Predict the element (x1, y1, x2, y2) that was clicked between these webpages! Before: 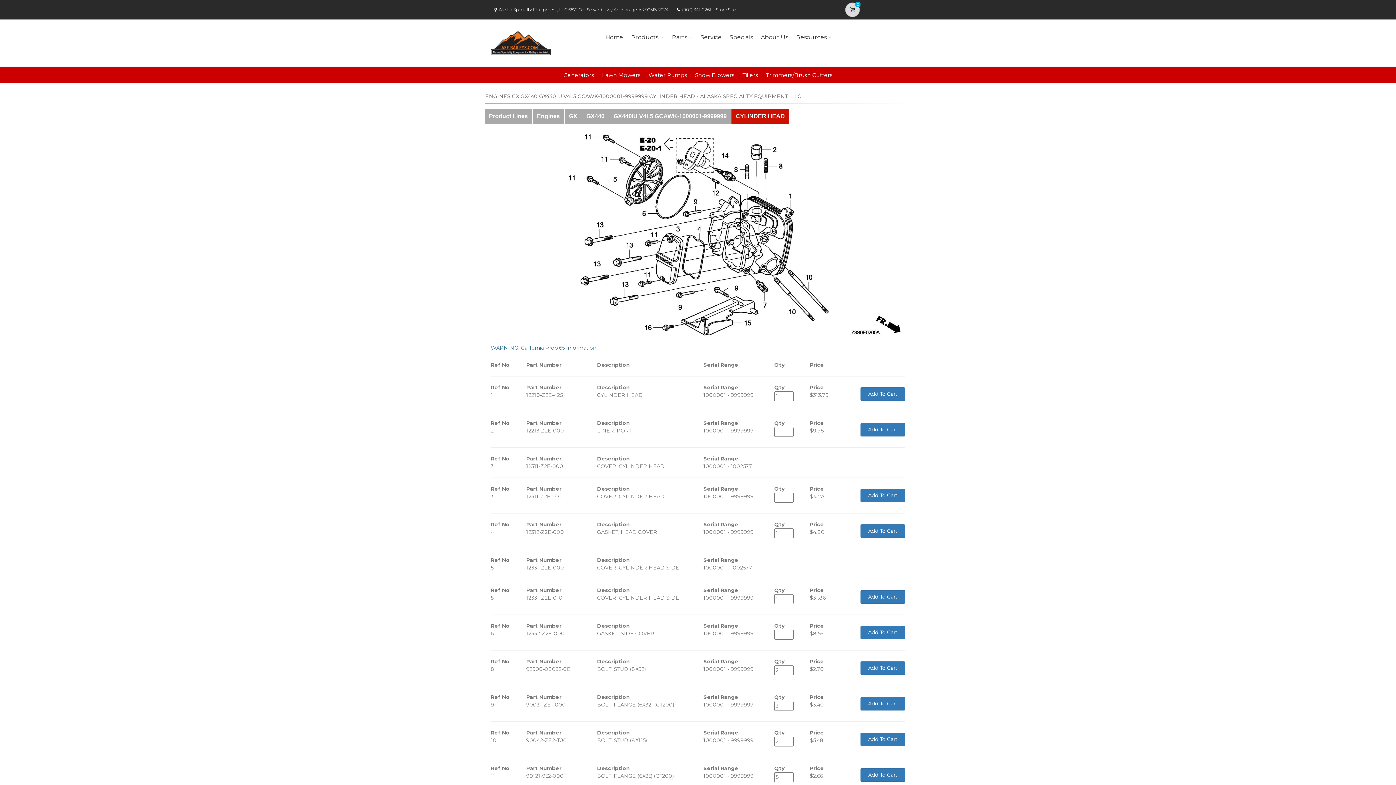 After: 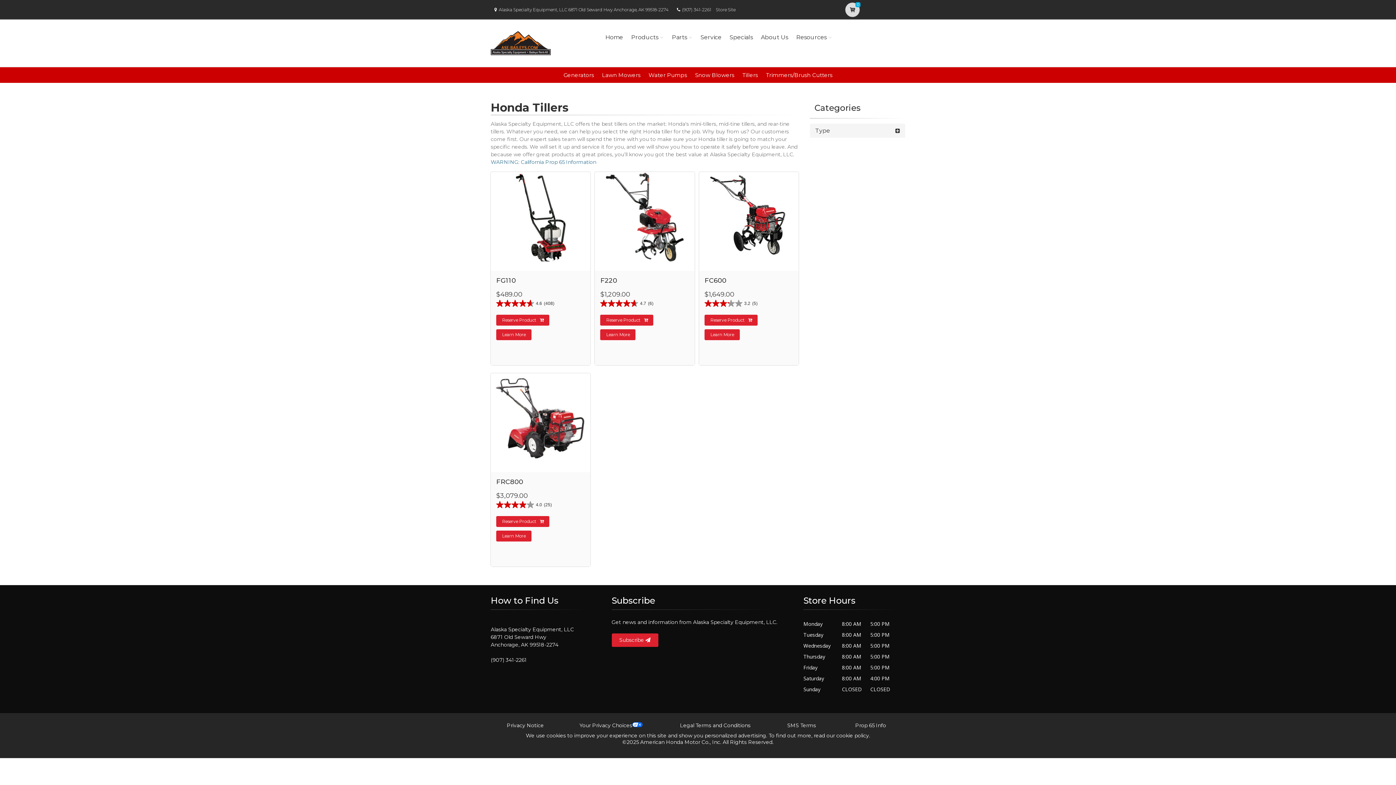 Action: bbox: (742, 71, 758, 78) label: Tillers